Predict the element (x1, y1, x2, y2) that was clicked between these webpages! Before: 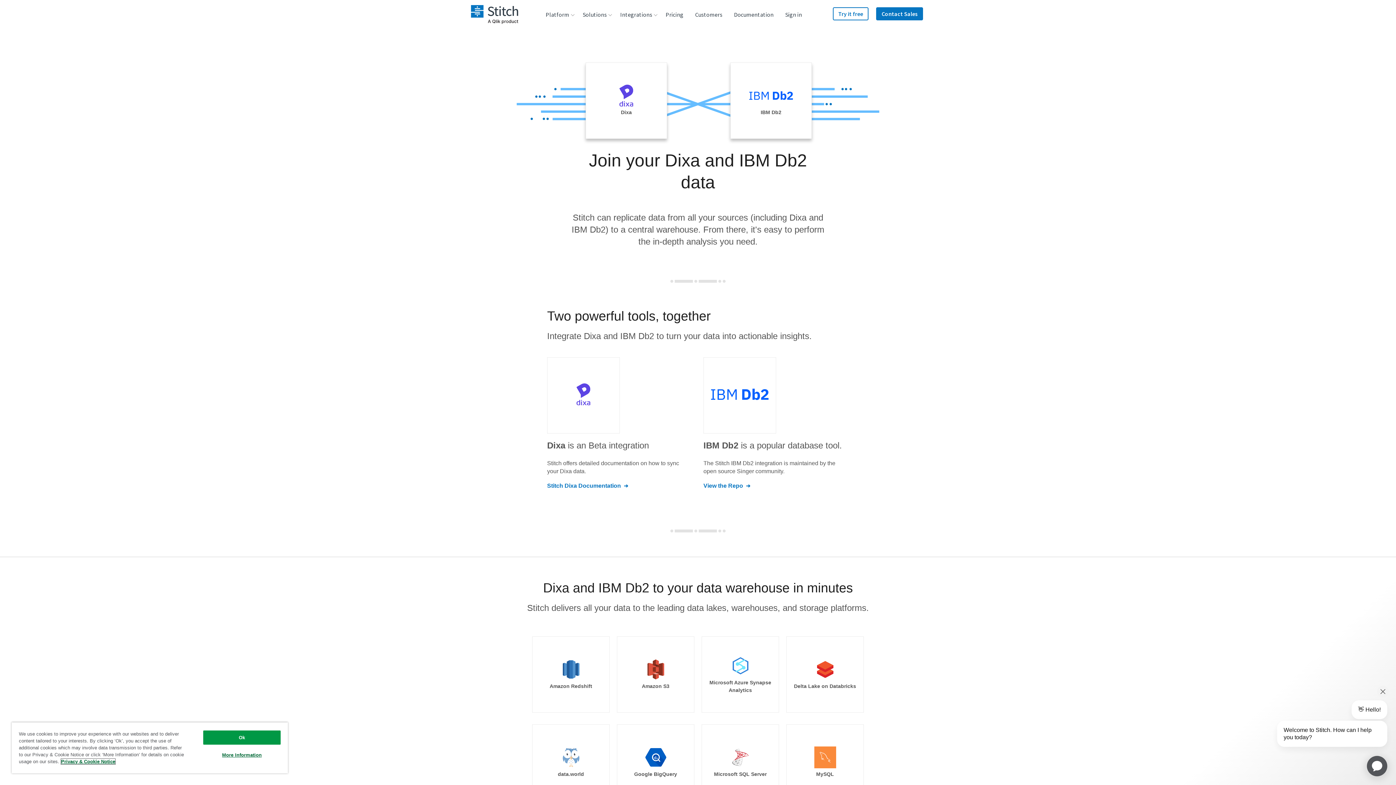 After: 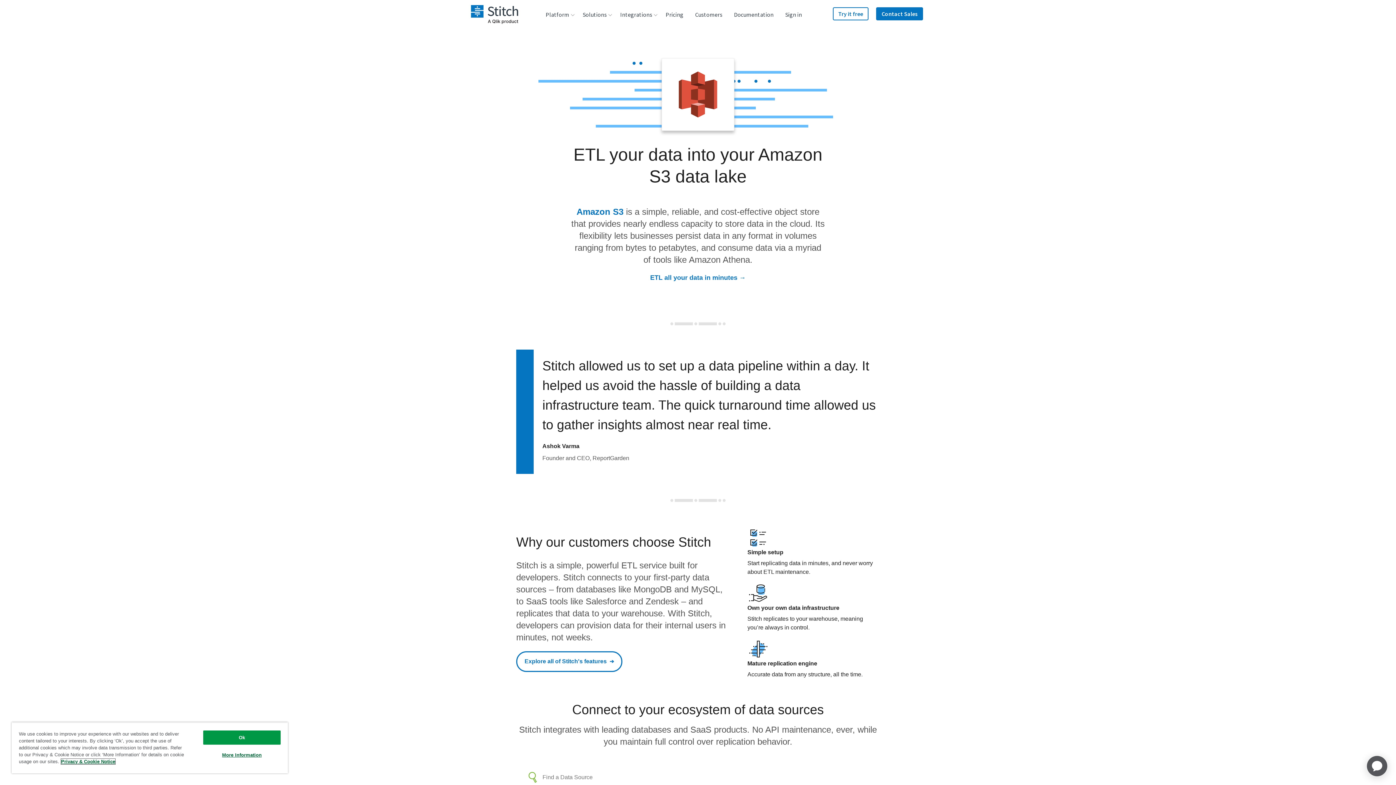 Action: label: Amazon S3 bbox: (617, 636, 694, 713)